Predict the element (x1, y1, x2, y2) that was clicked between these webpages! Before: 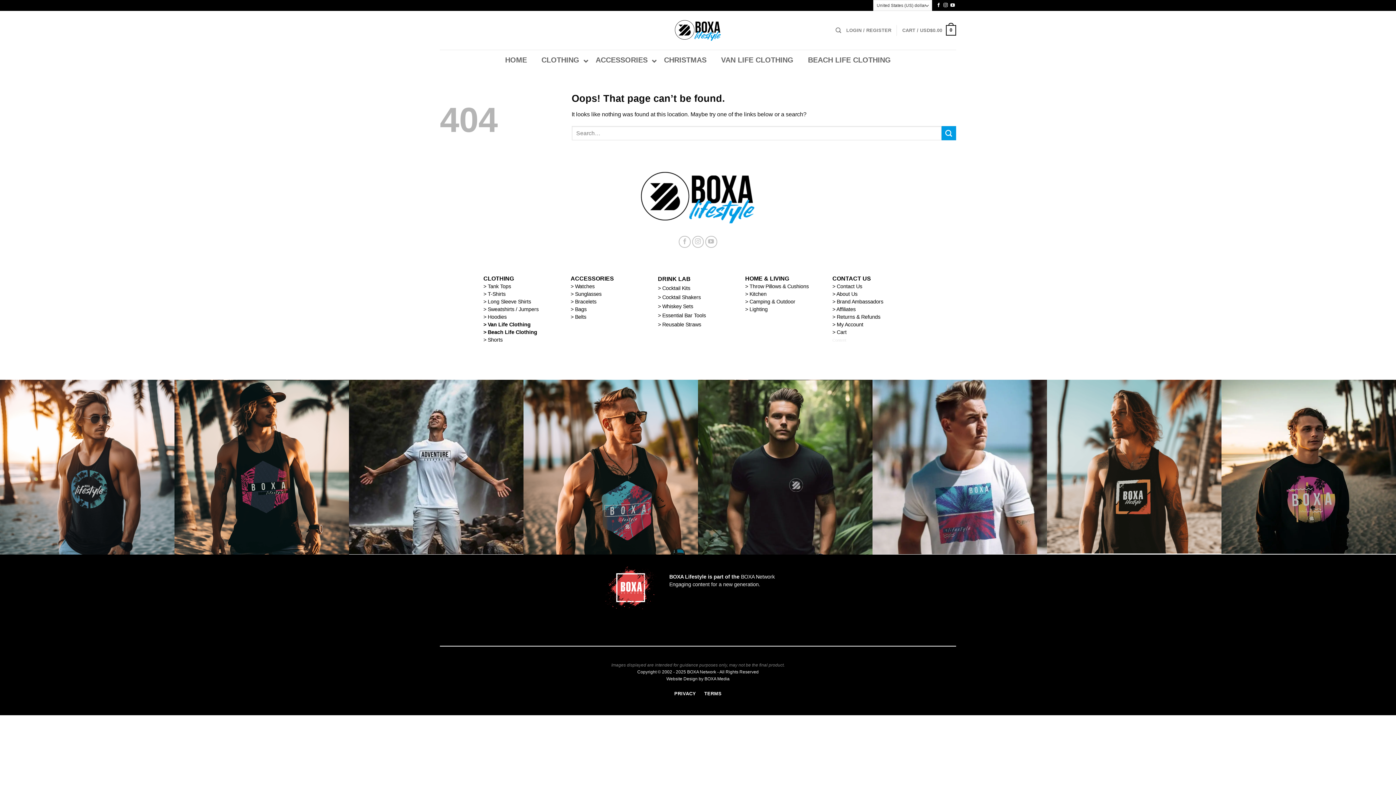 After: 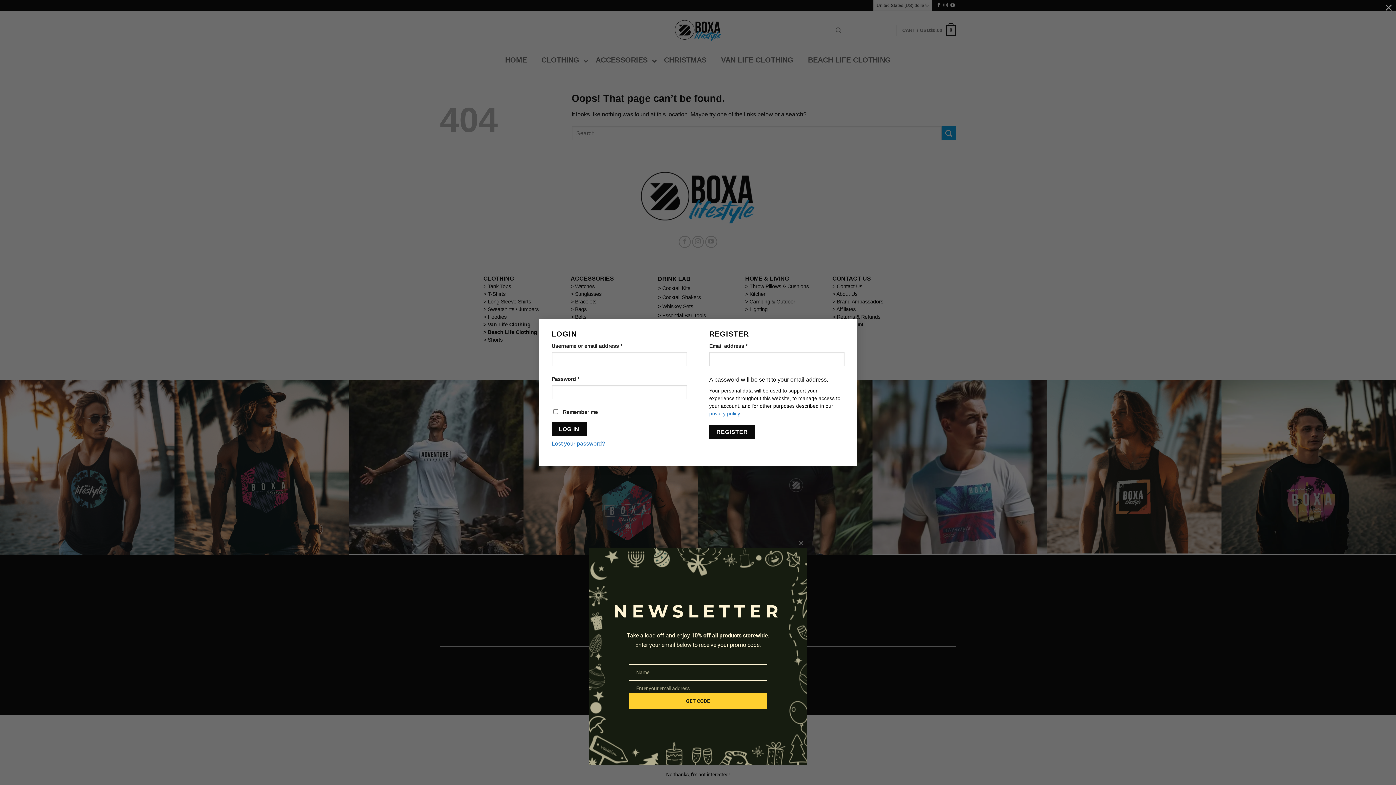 Action: bbox: (846, 23, 891, 36) label: LOGIN / REGISTER